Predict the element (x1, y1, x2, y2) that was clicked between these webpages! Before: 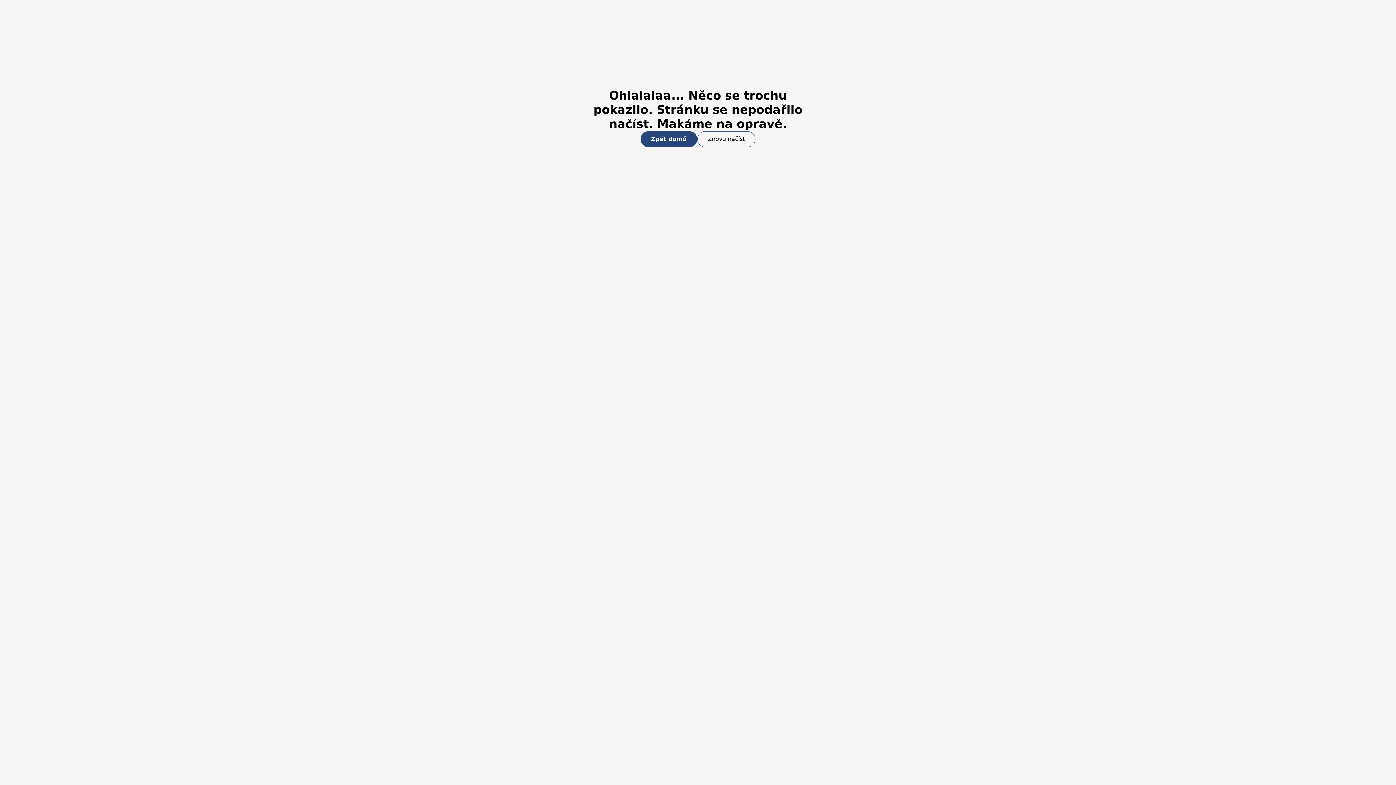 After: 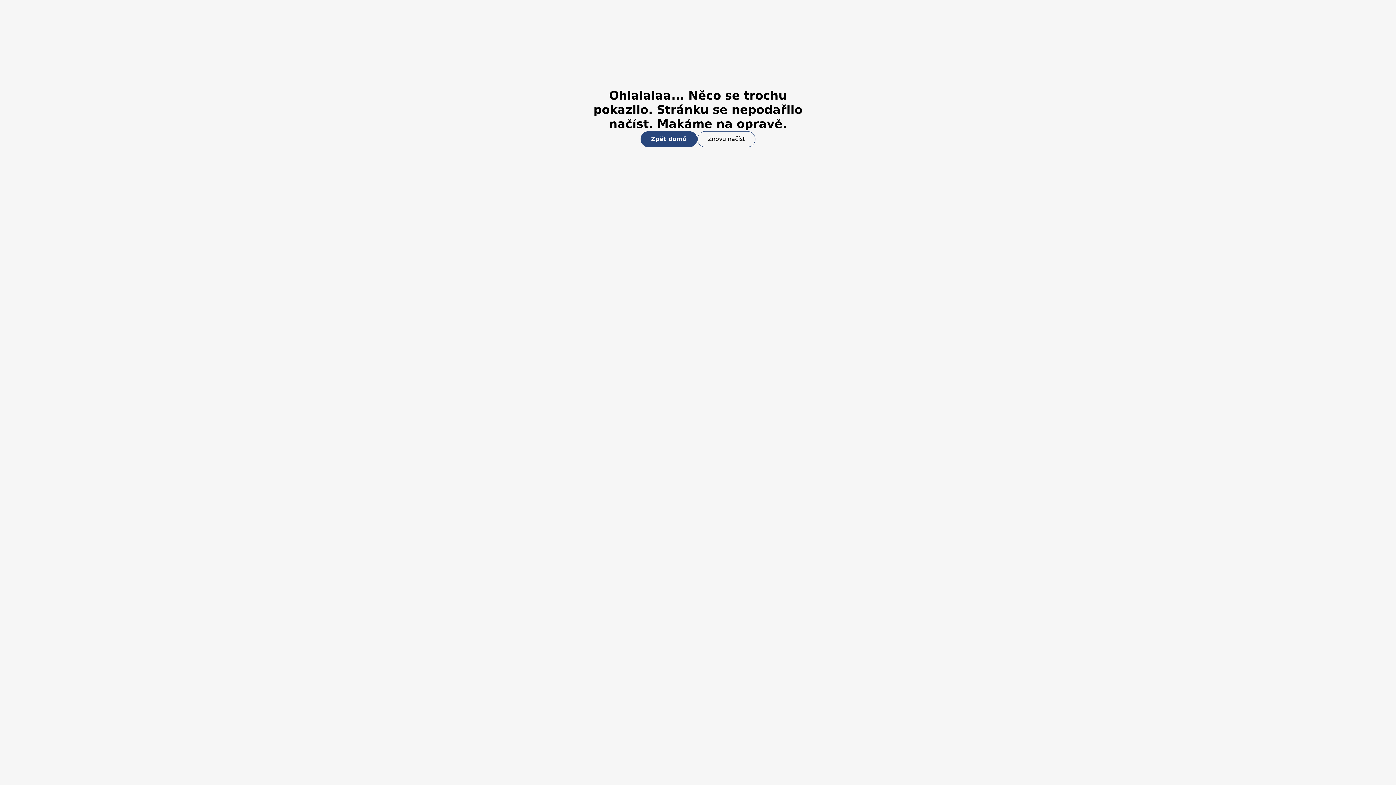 Action: bbox: (640, 131, 697, 147) label: Zpět domů